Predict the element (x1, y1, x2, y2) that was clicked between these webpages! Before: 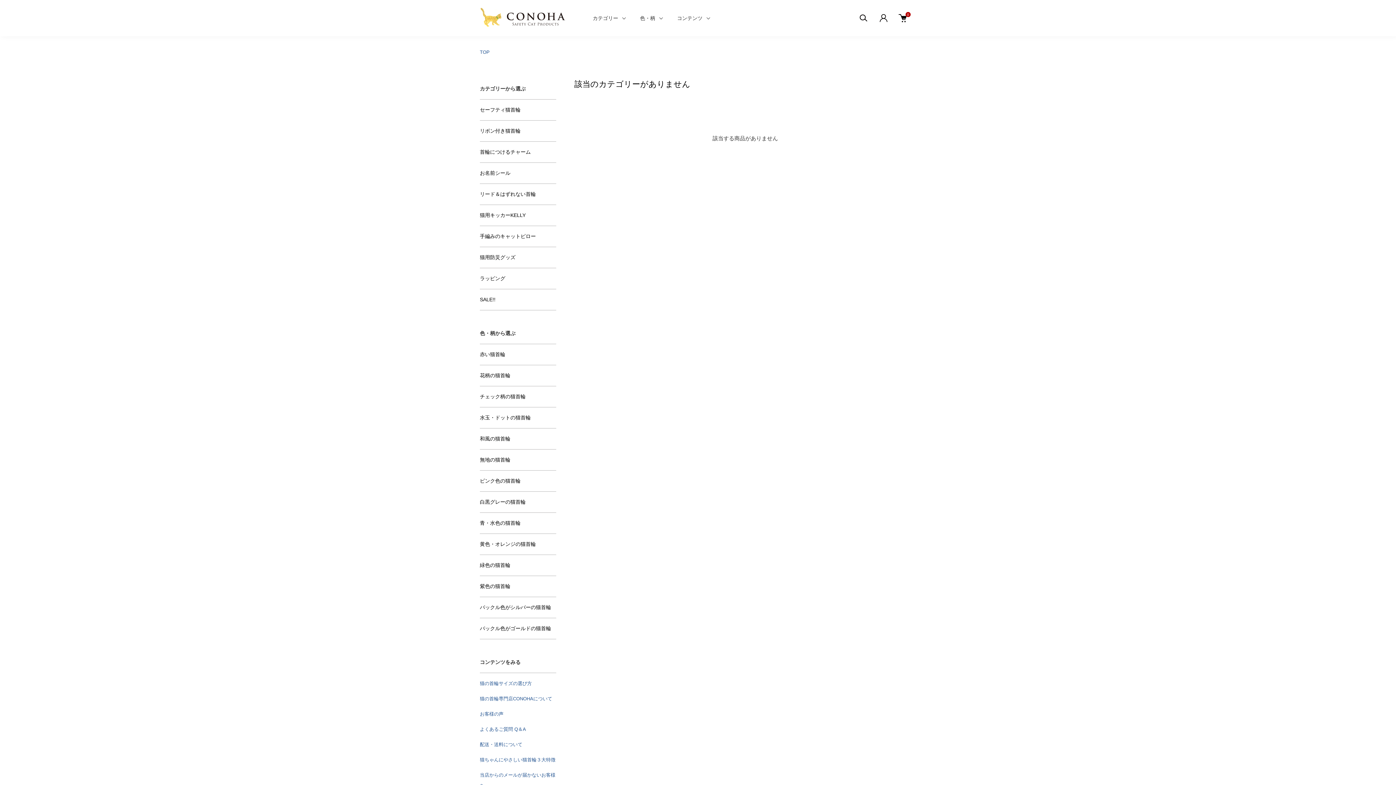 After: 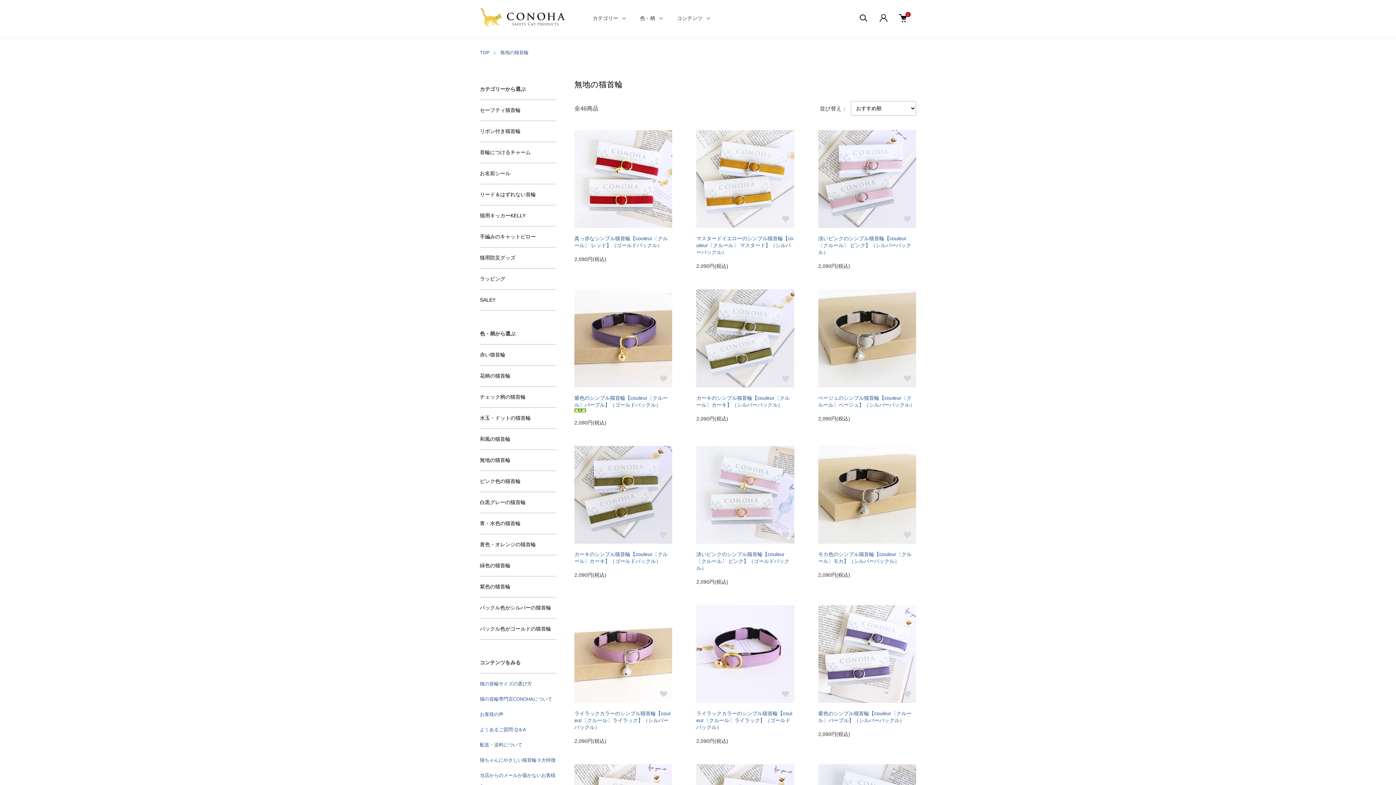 Action: bbox: (480, 449, 556, 470) label: 無地の猫首輪